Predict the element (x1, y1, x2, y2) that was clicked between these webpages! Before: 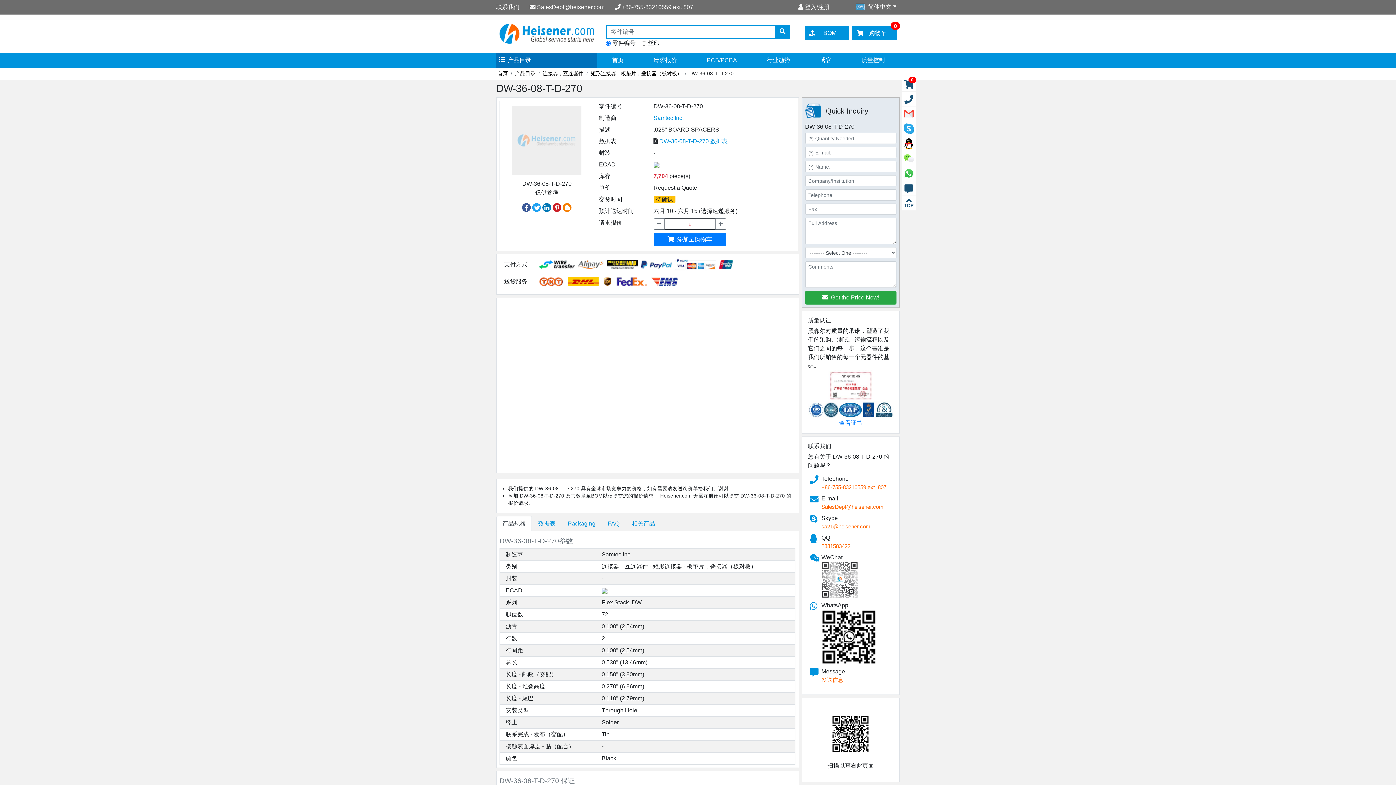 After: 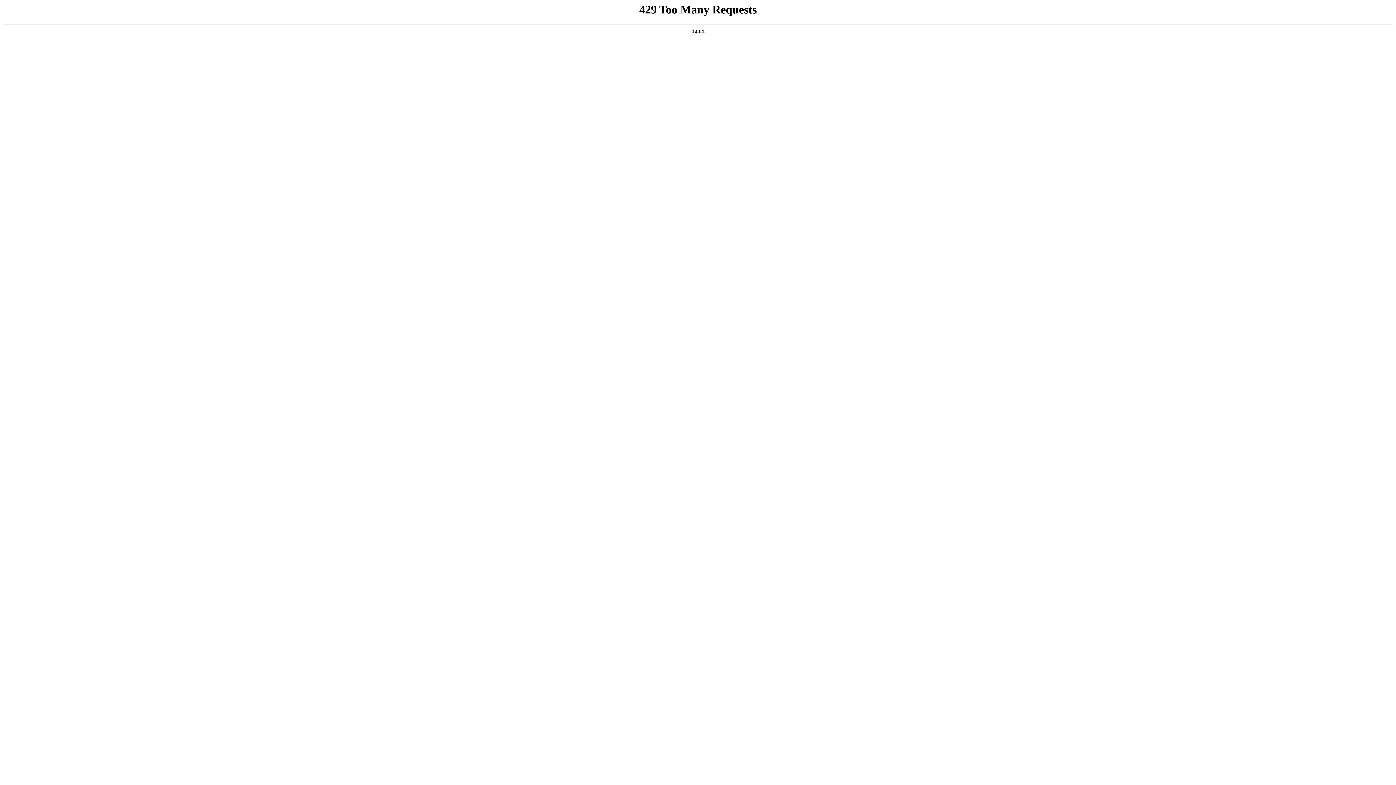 Action: bbox: (805, 52, 846, 67) label: 博客